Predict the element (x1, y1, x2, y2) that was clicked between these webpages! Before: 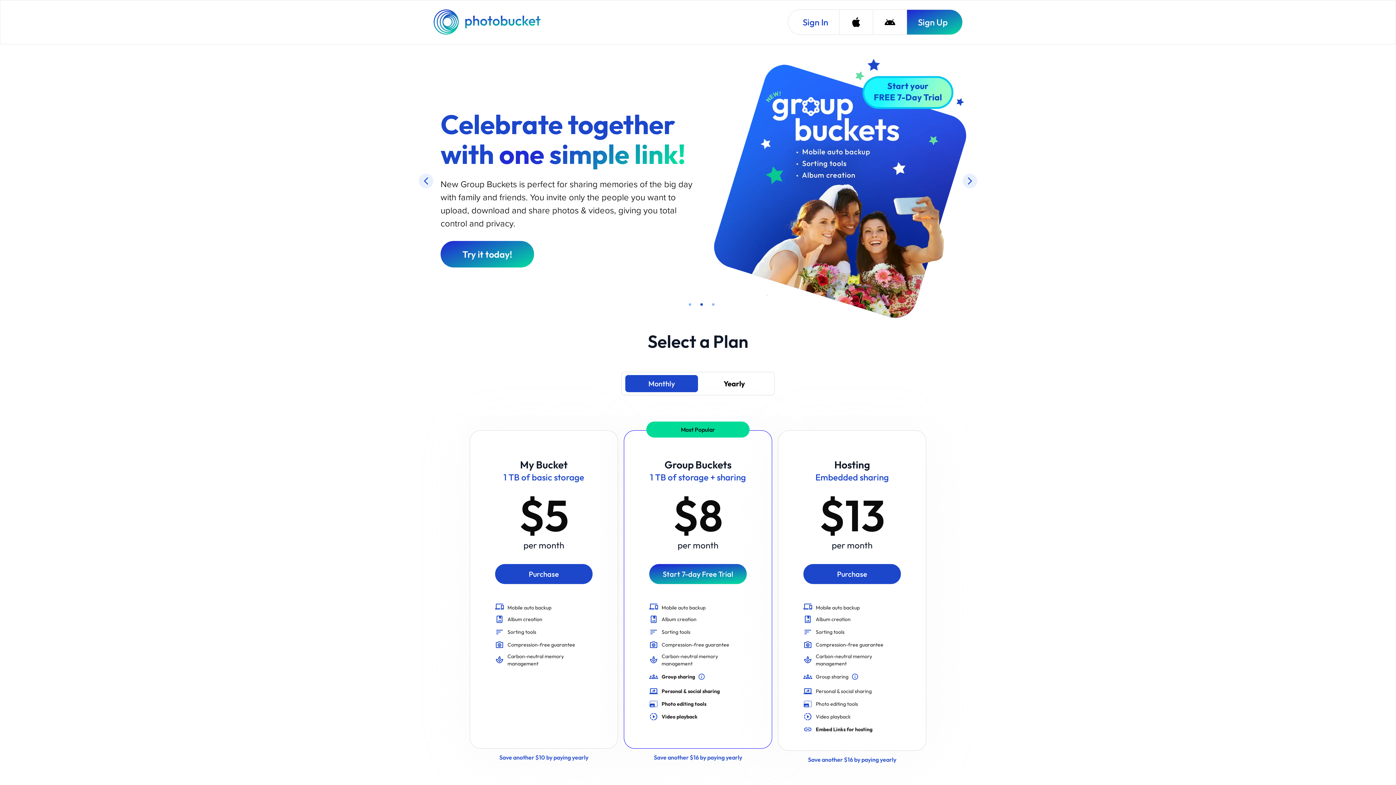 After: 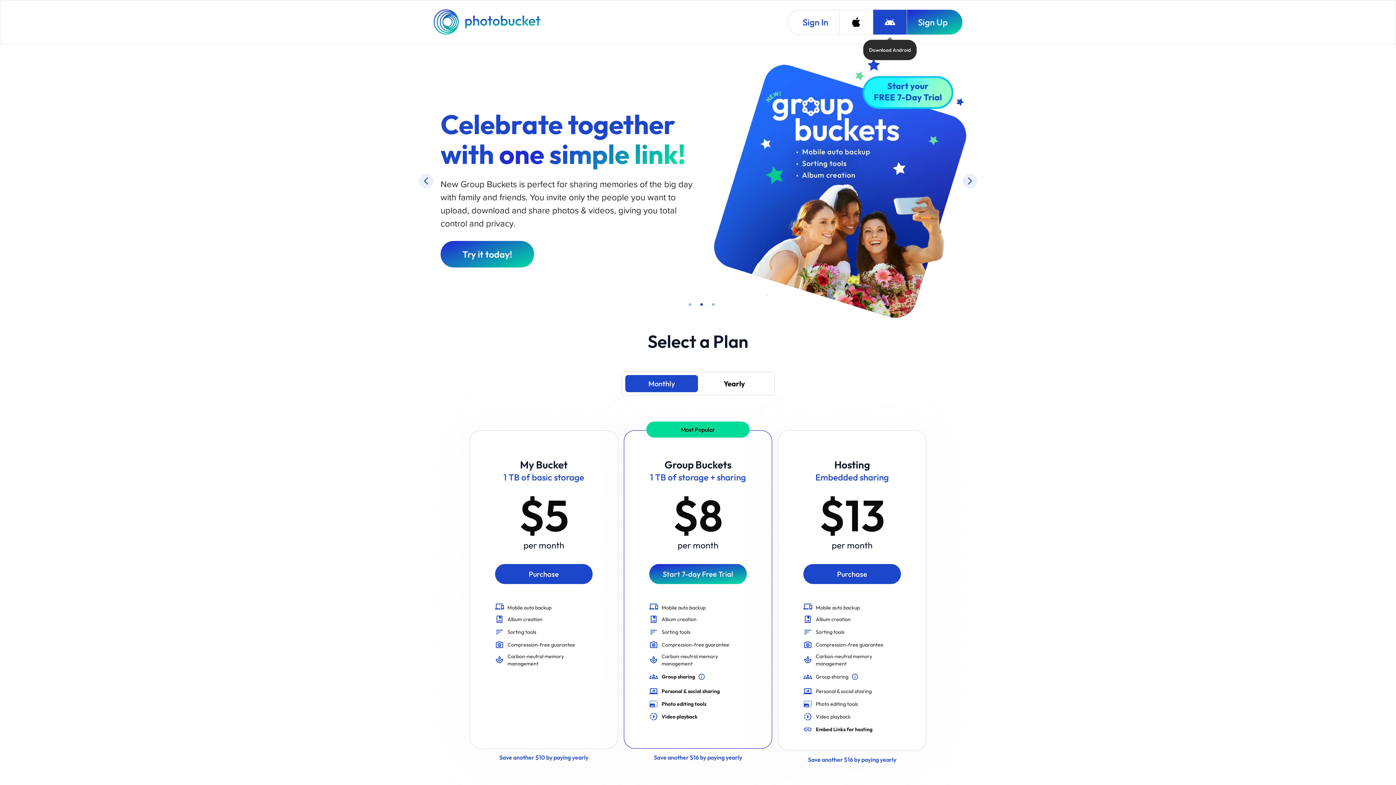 Action: label: Download Android bbox: (873, 9, 906, 34)